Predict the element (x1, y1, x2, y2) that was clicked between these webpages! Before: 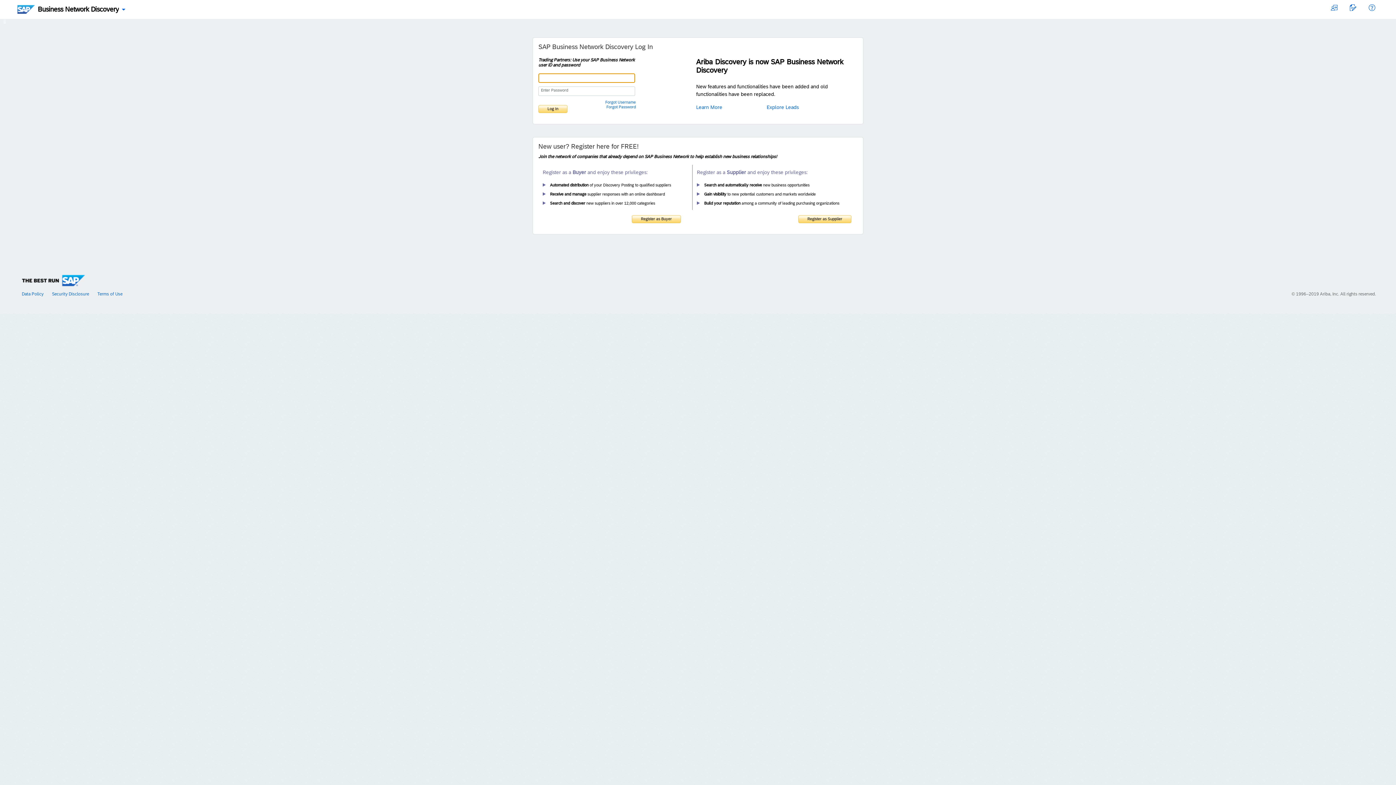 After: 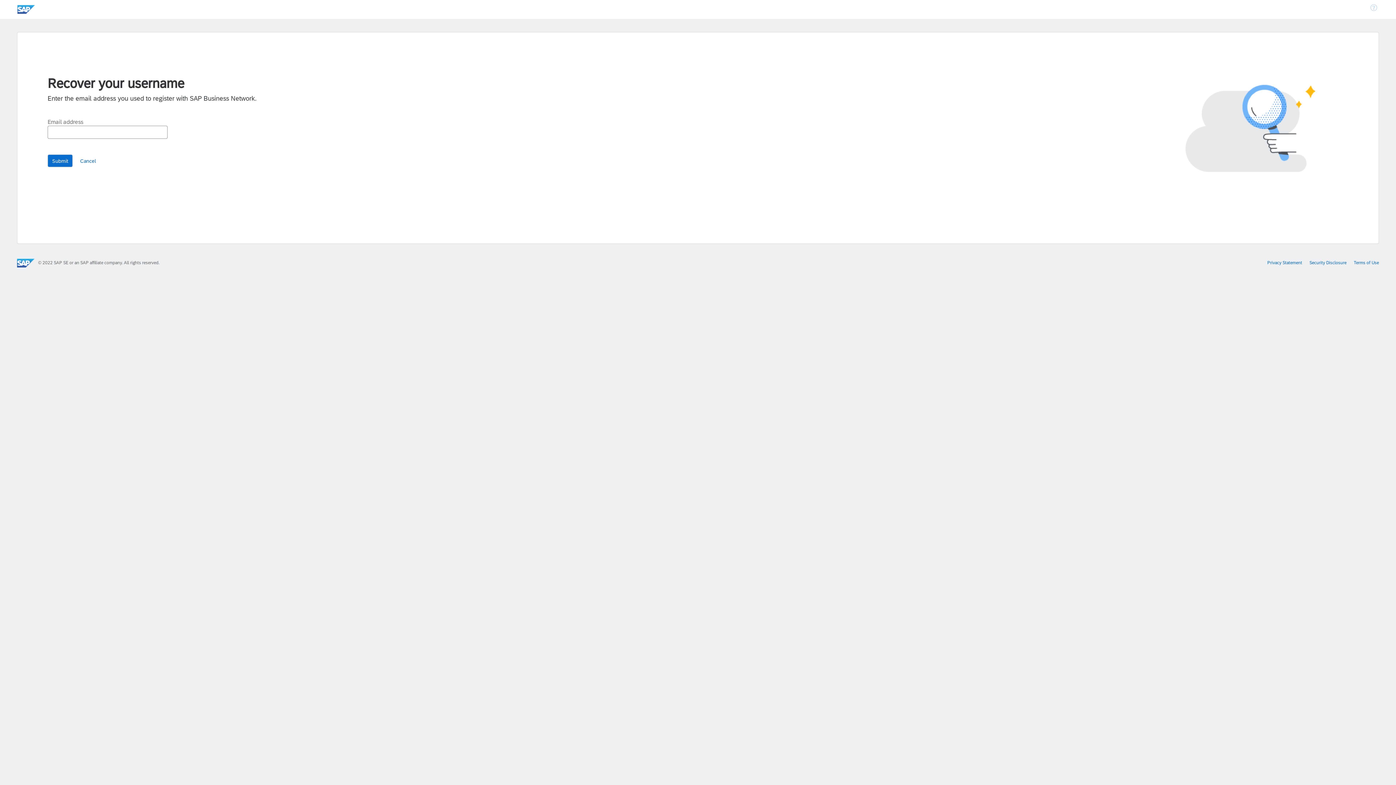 Action: bbox: (605, 99, 636, 104) label: Forgot Username